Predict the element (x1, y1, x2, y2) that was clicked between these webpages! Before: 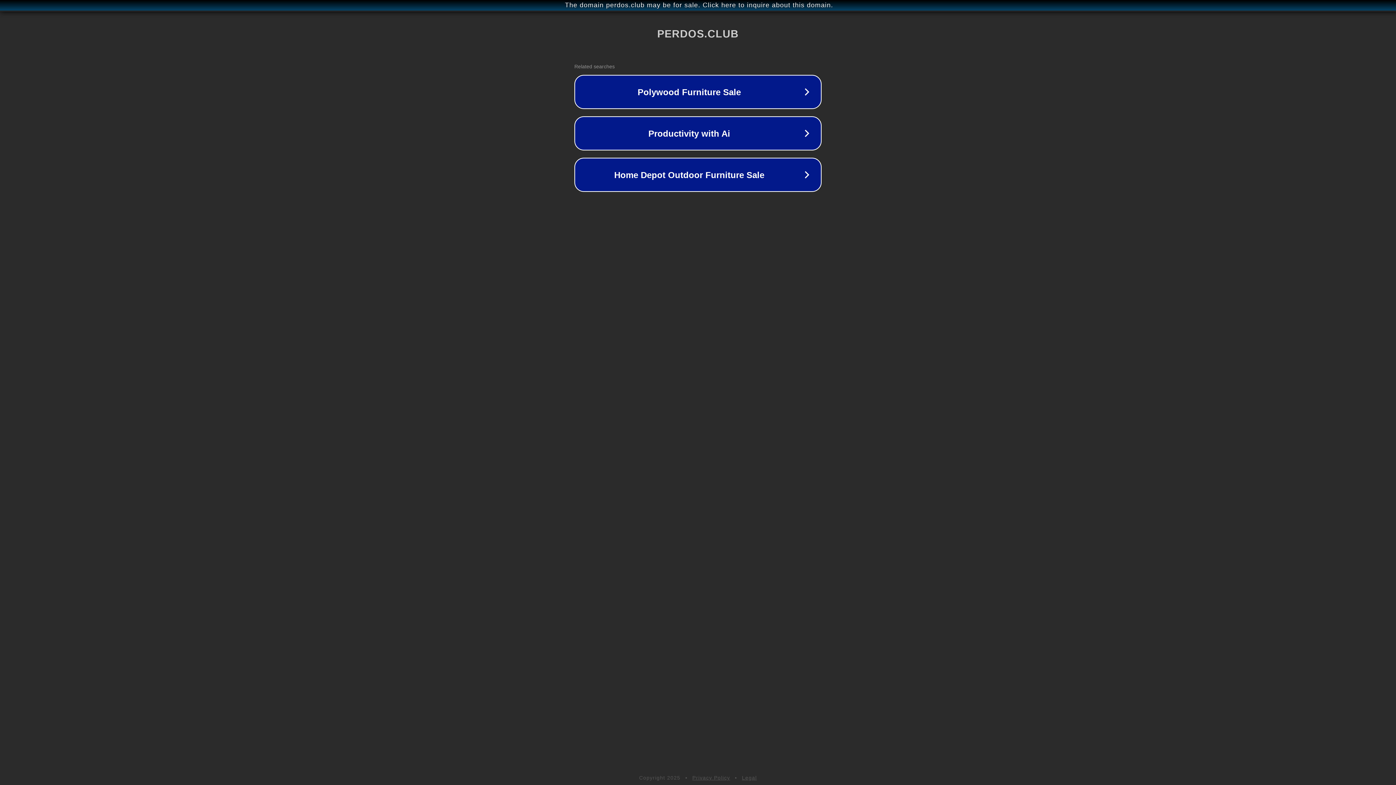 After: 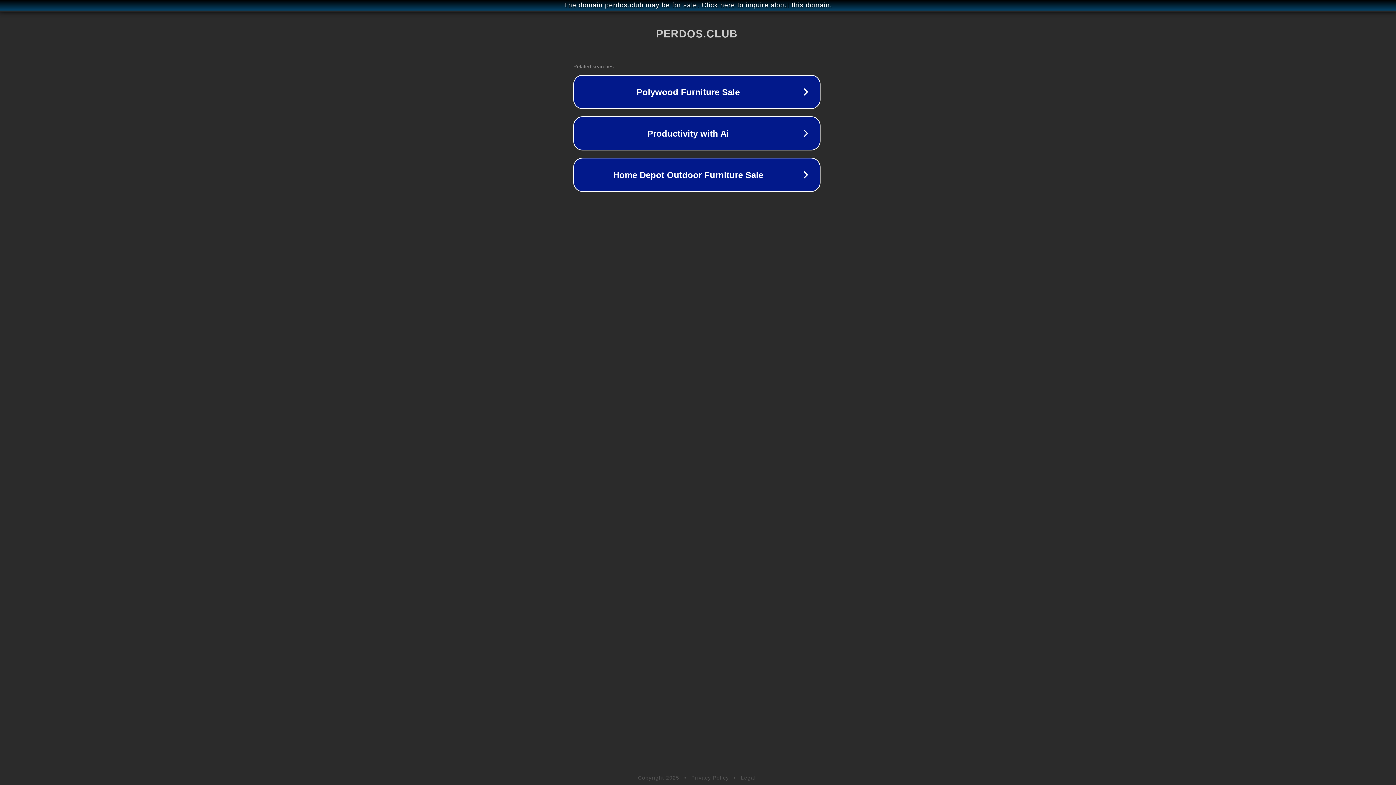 Action: bbox: (1, 1, 1397, 9) label: The domain perdos.club may be for sale. Click here to inquire about this domain.